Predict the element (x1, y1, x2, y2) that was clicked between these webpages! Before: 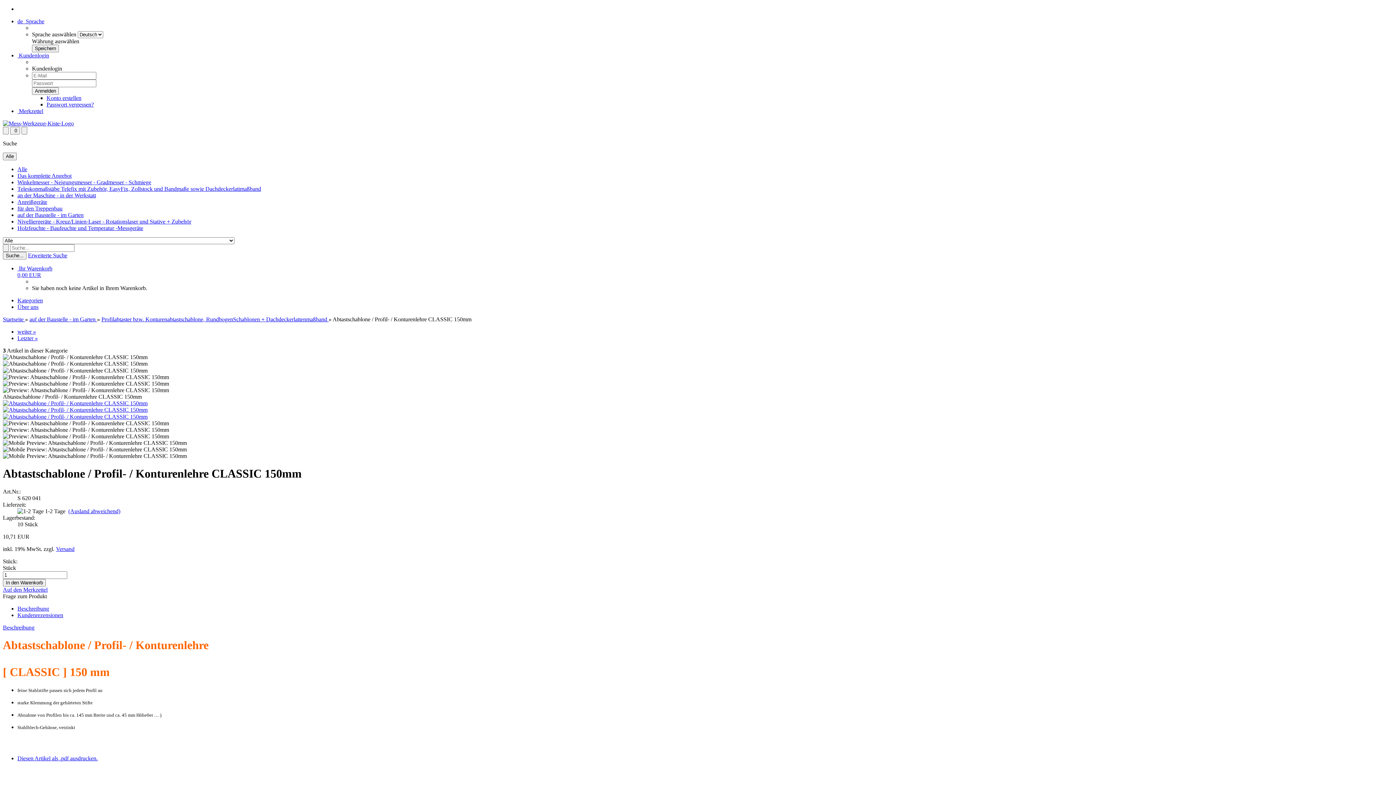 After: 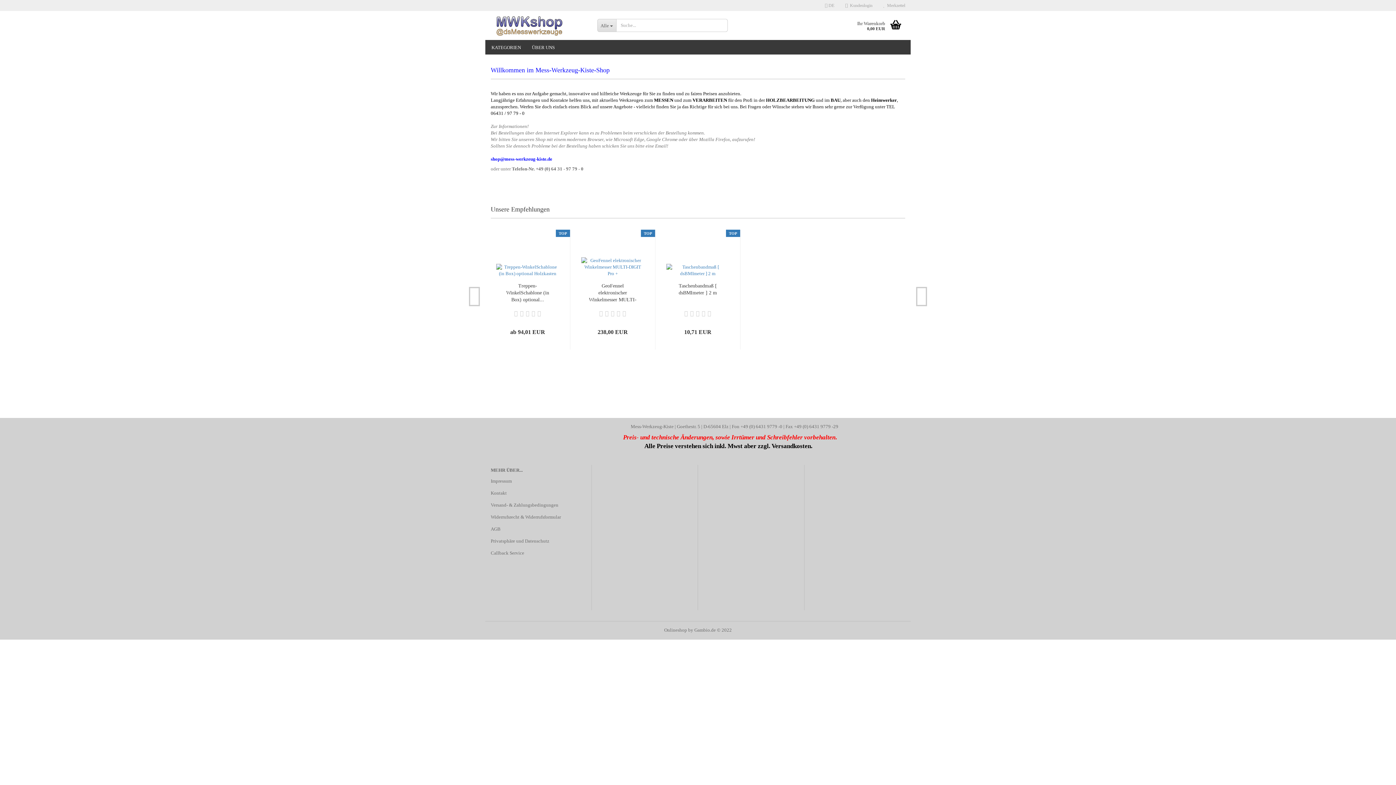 Action: bbox: (17, 225, 143, 231) label: Holzfeuchte - Baufeuchte und Temperatur -Messgeräte